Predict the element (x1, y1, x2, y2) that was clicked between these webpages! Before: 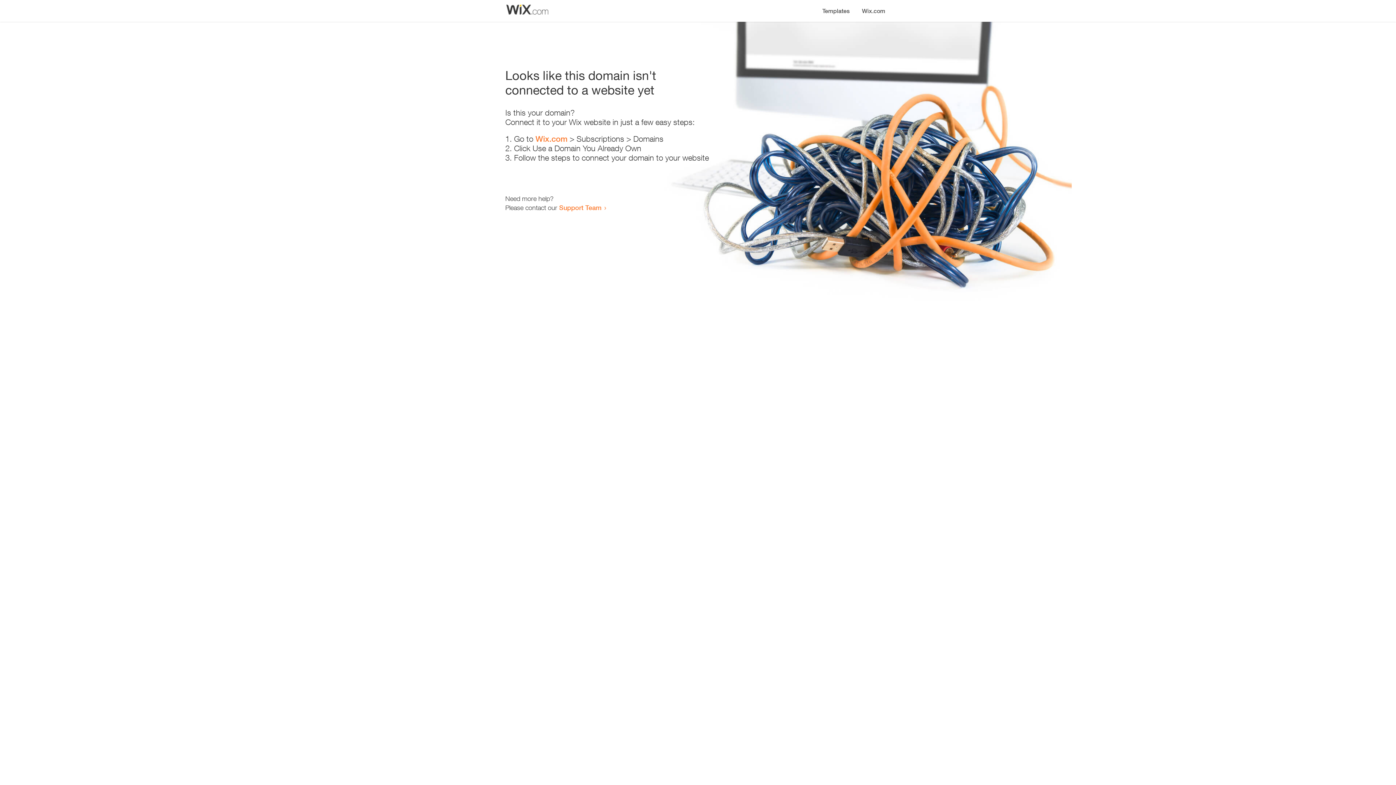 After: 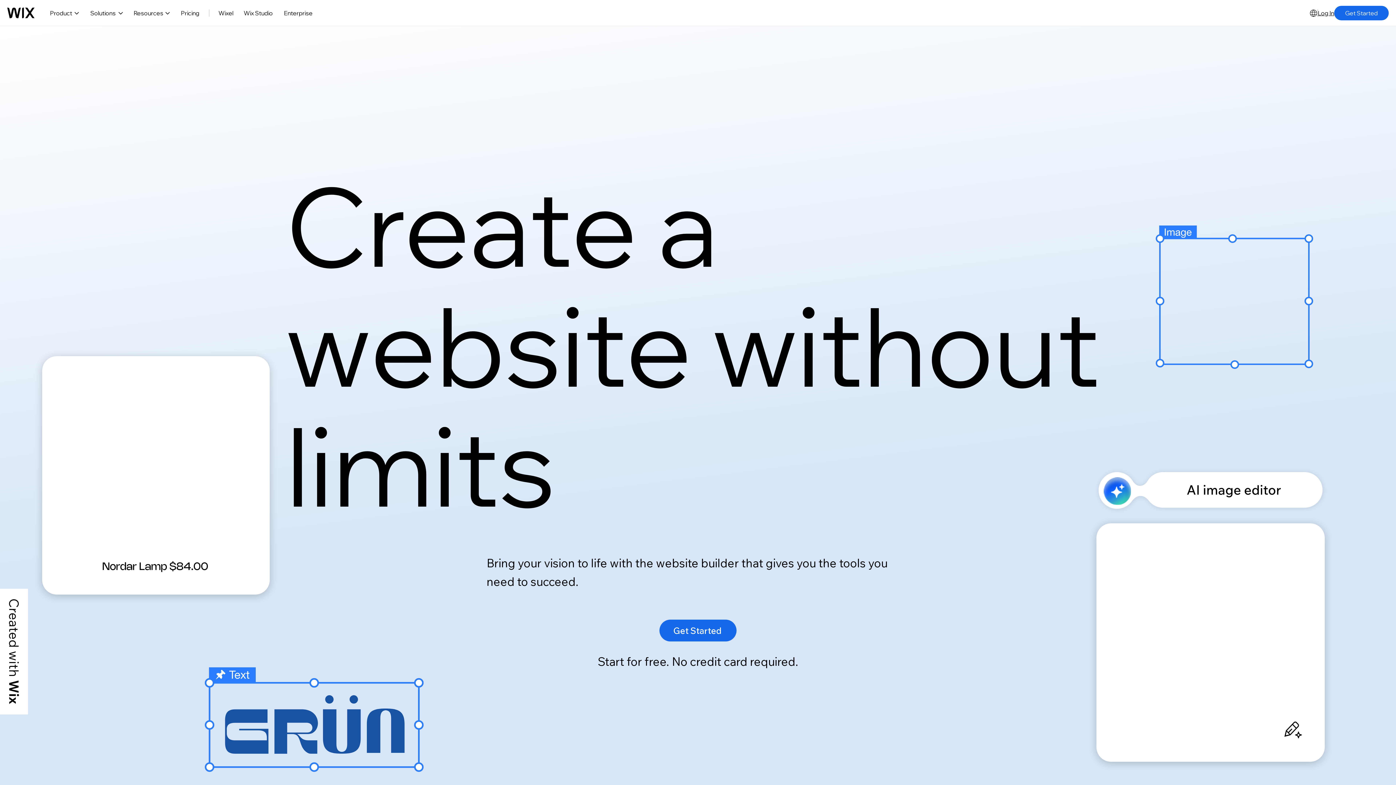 Action: bbox: (856, 0, 890, 14) label: Wix.com